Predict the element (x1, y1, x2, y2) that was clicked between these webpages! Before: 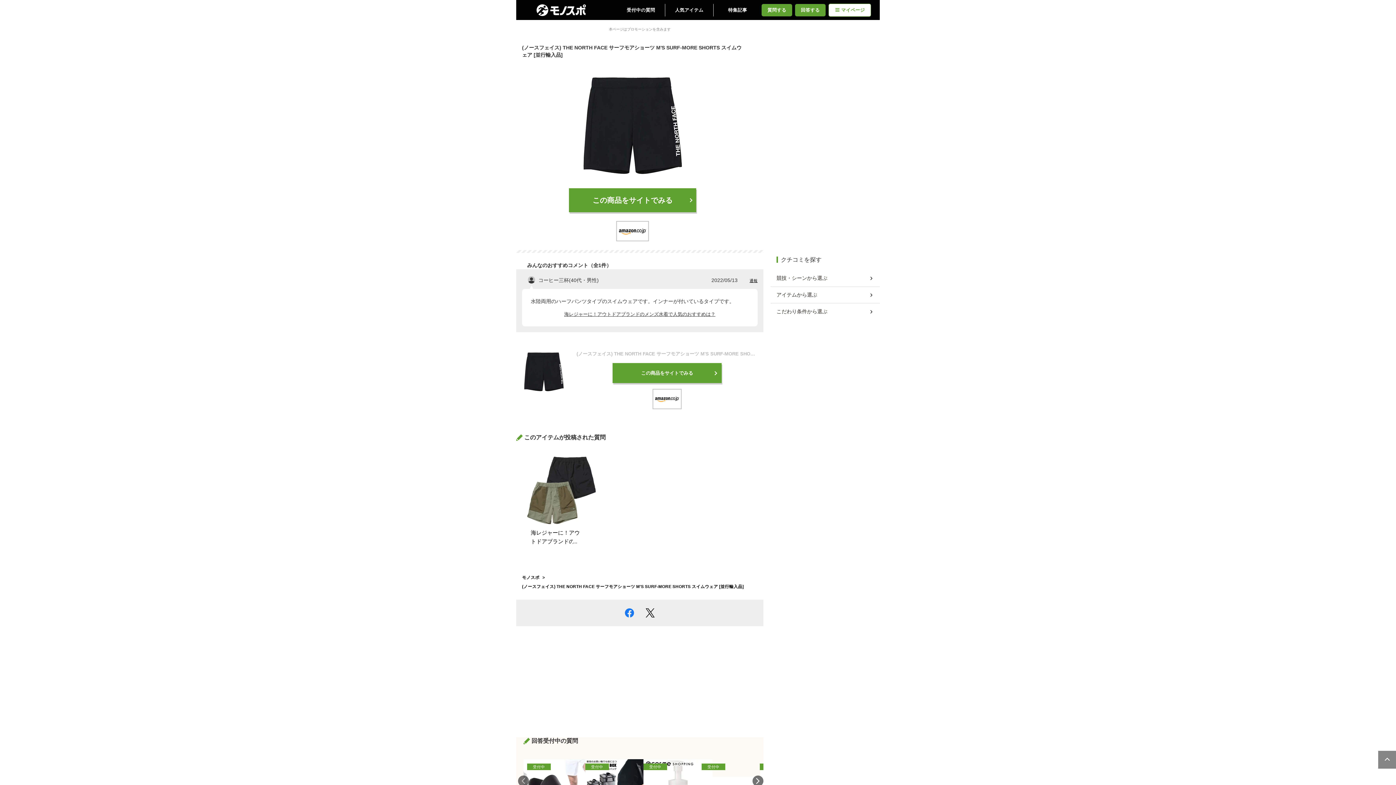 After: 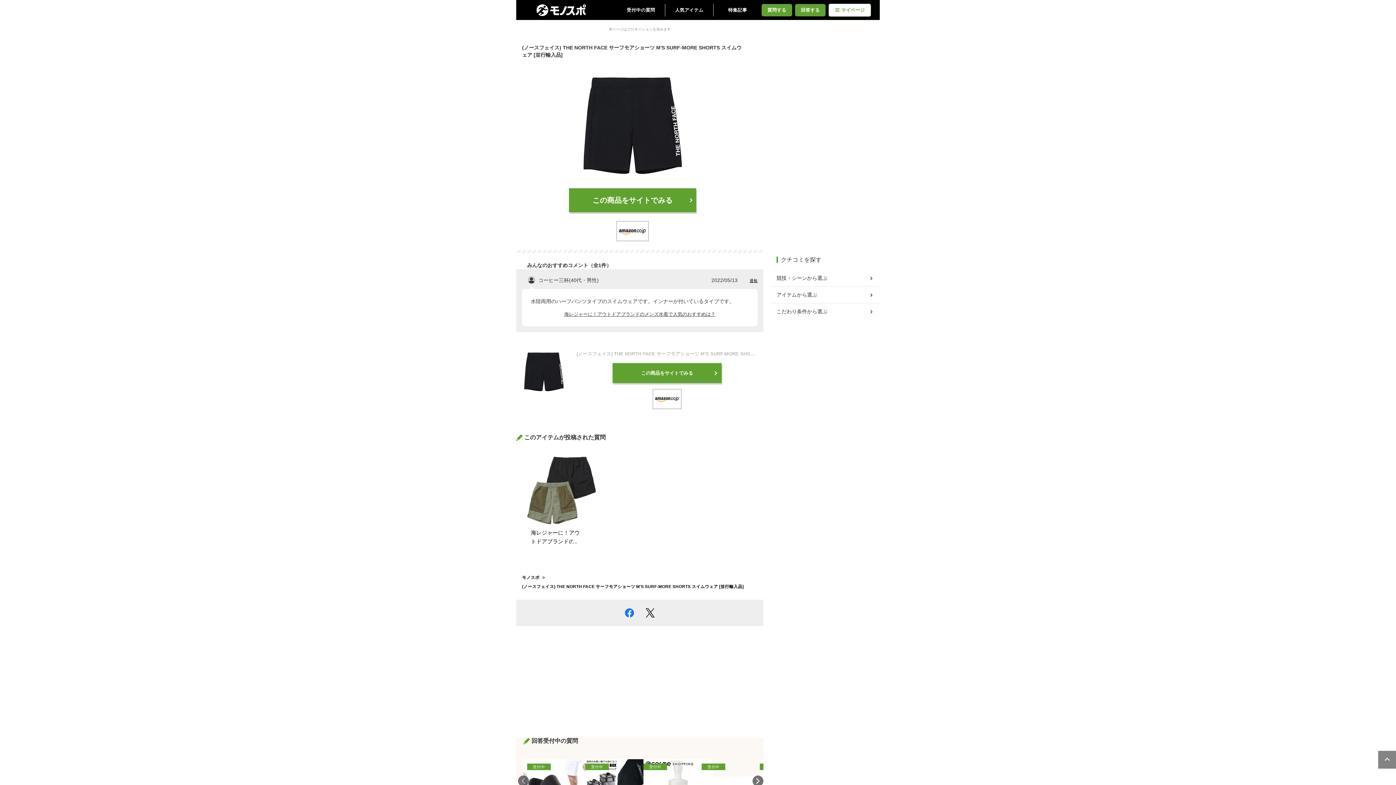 Action: bbox: (1378, 750, 1397, 769)